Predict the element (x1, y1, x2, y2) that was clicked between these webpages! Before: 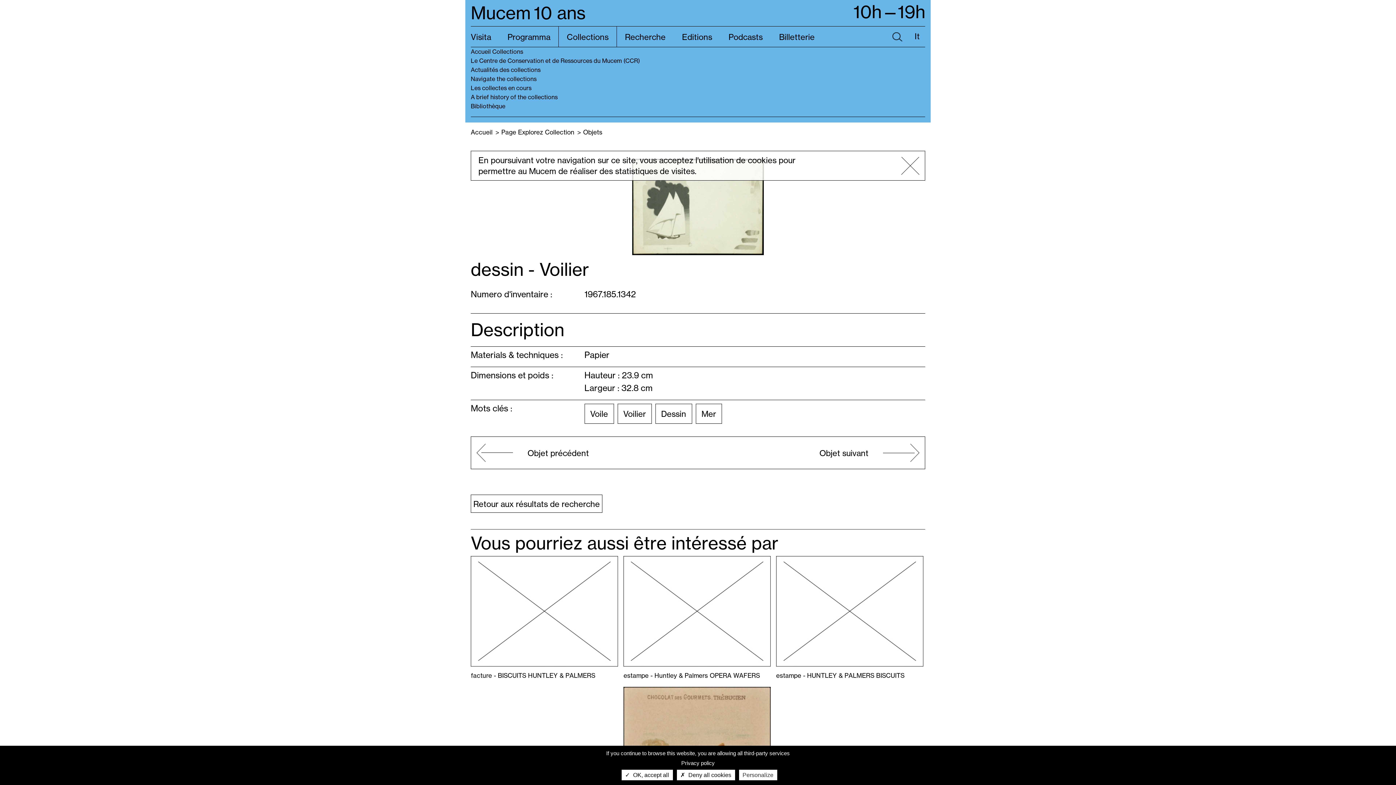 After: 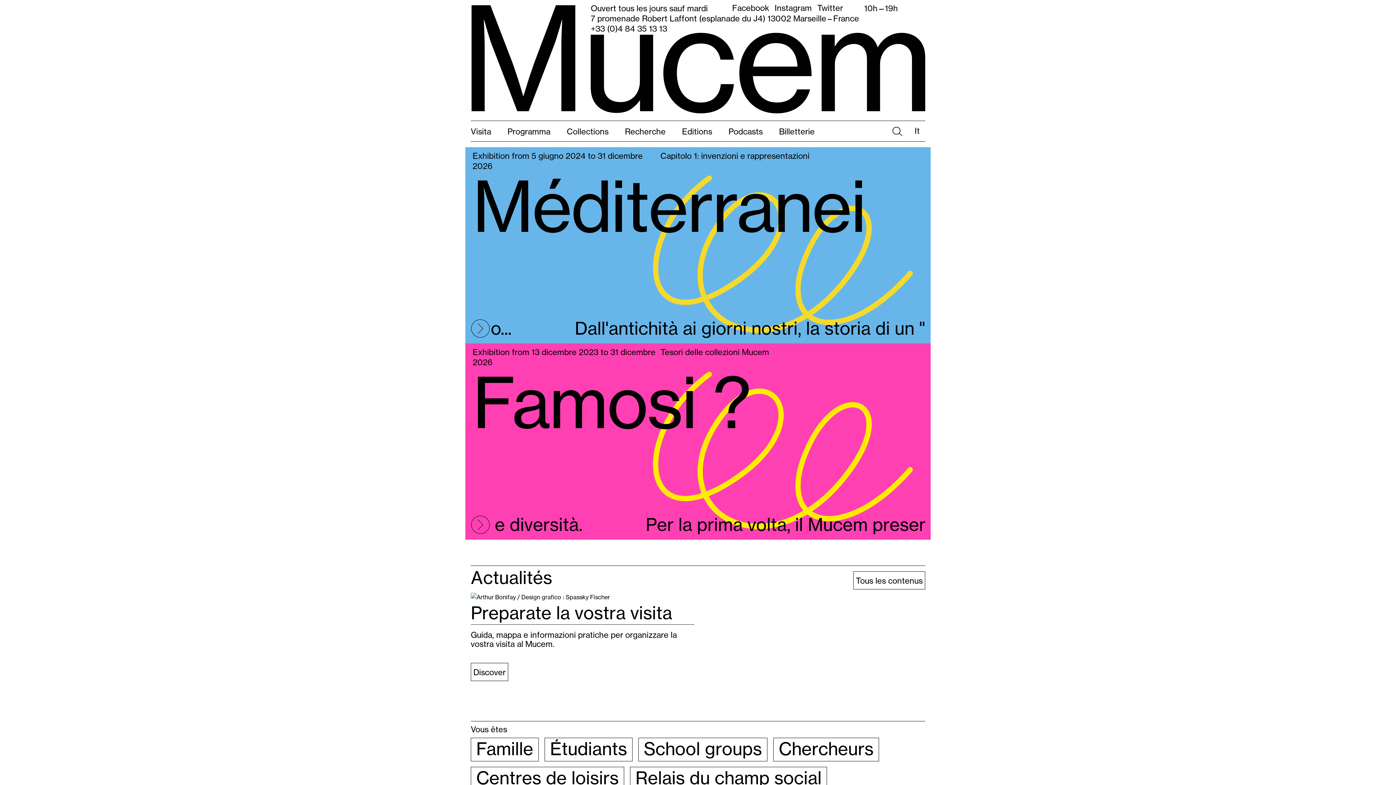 Action: bbox: (470, 2, 585, 23) label: Mucem10 ans